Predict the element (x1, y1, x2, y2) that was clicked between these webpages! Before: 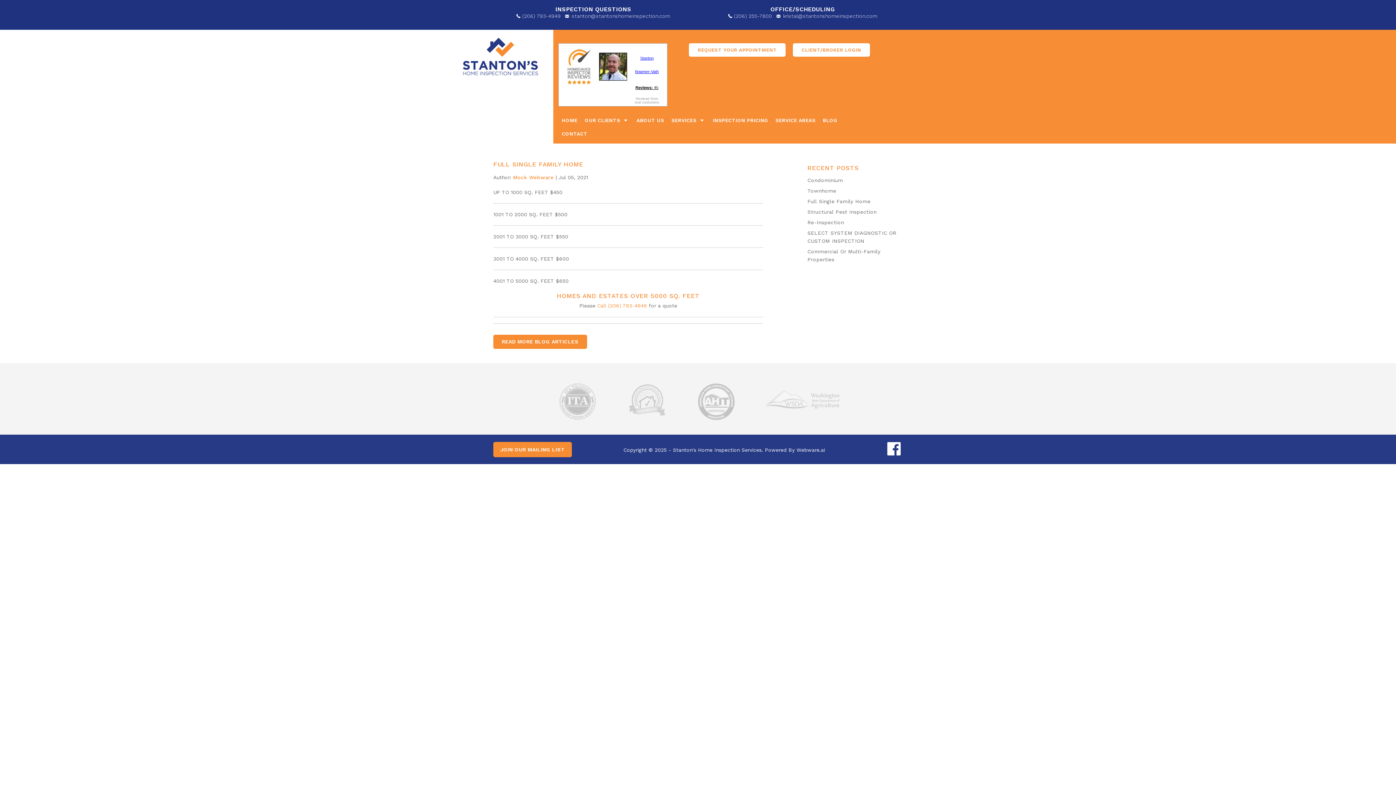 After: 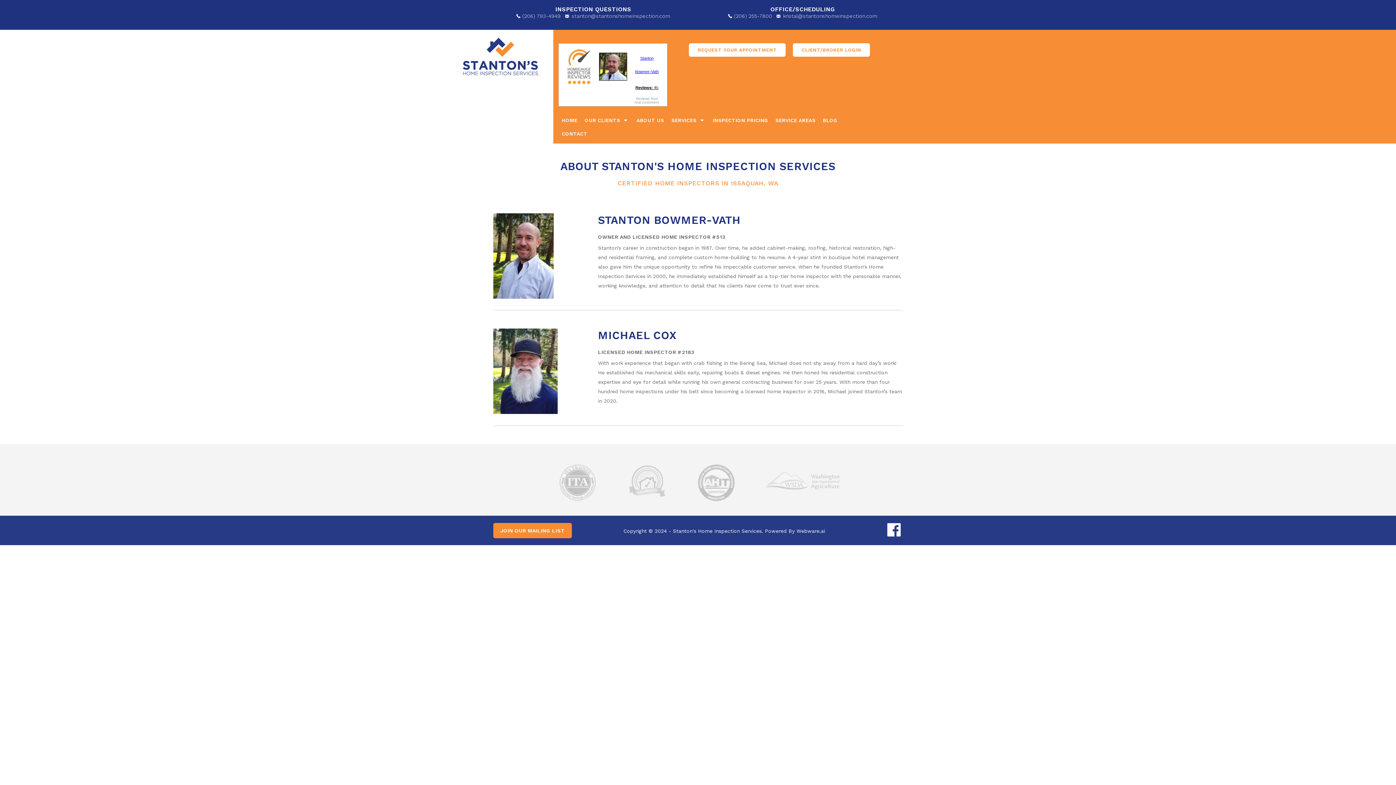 Action: label: ABOUT US bbox: (633, 113, 668, 127)